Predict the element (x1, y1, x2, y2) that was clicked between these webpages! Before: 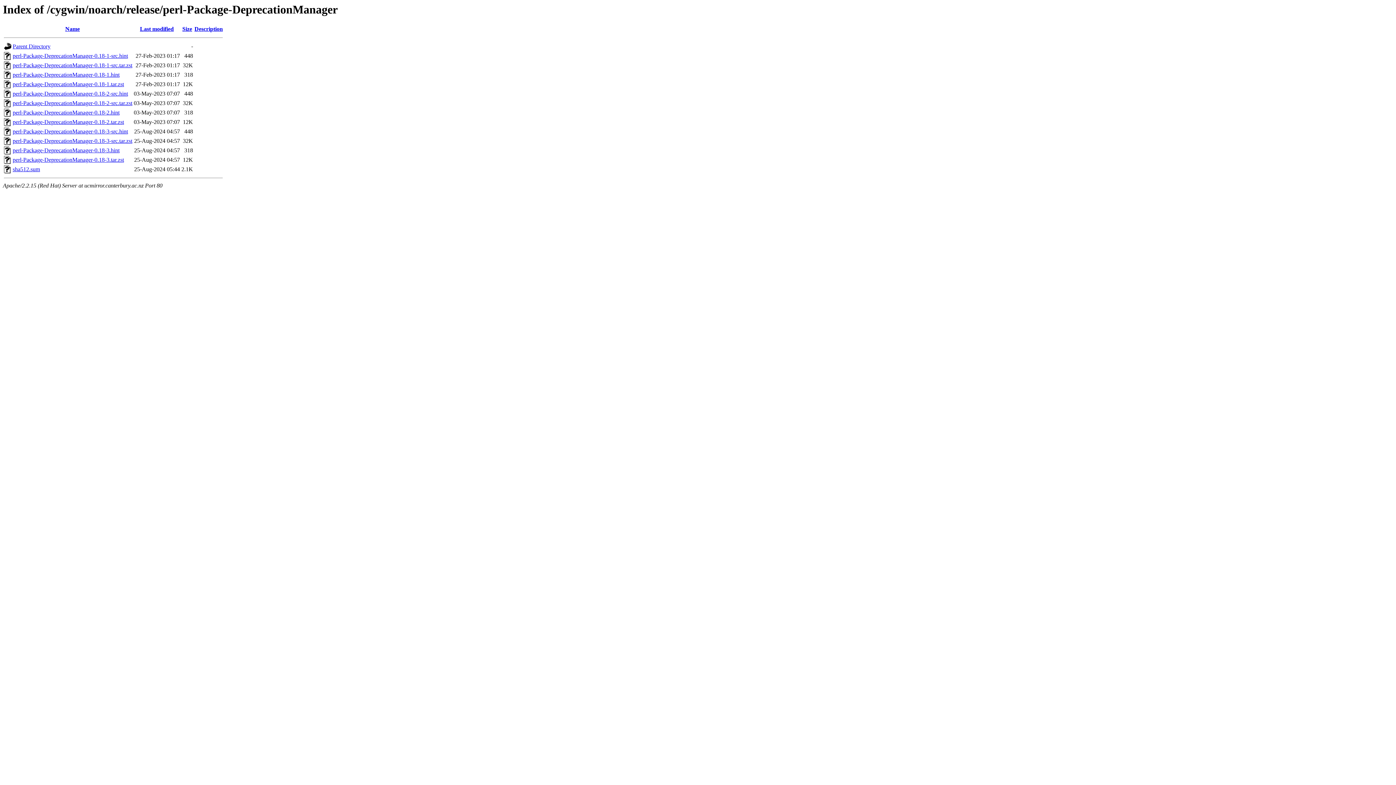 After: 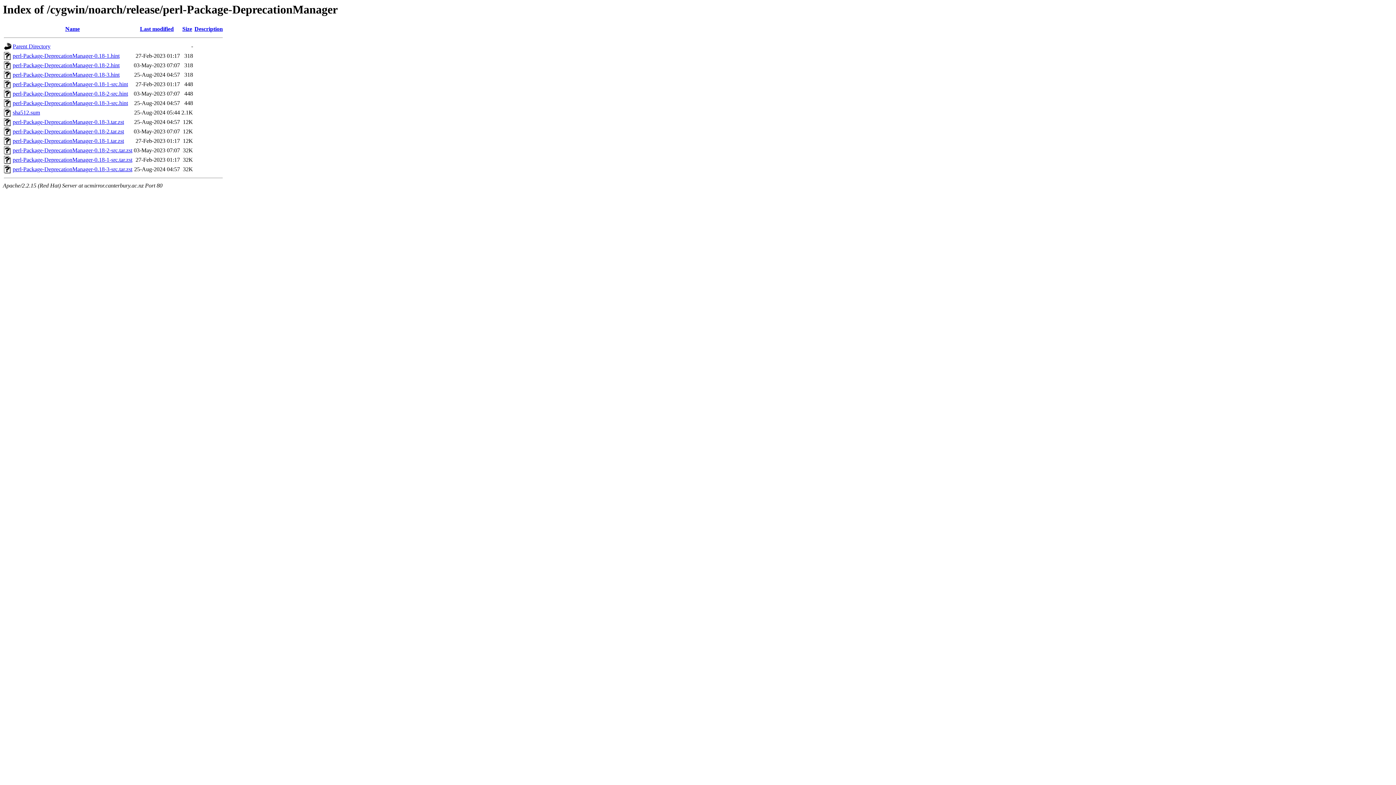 Action: bbox: (182, 25, 192, 32) label: Size